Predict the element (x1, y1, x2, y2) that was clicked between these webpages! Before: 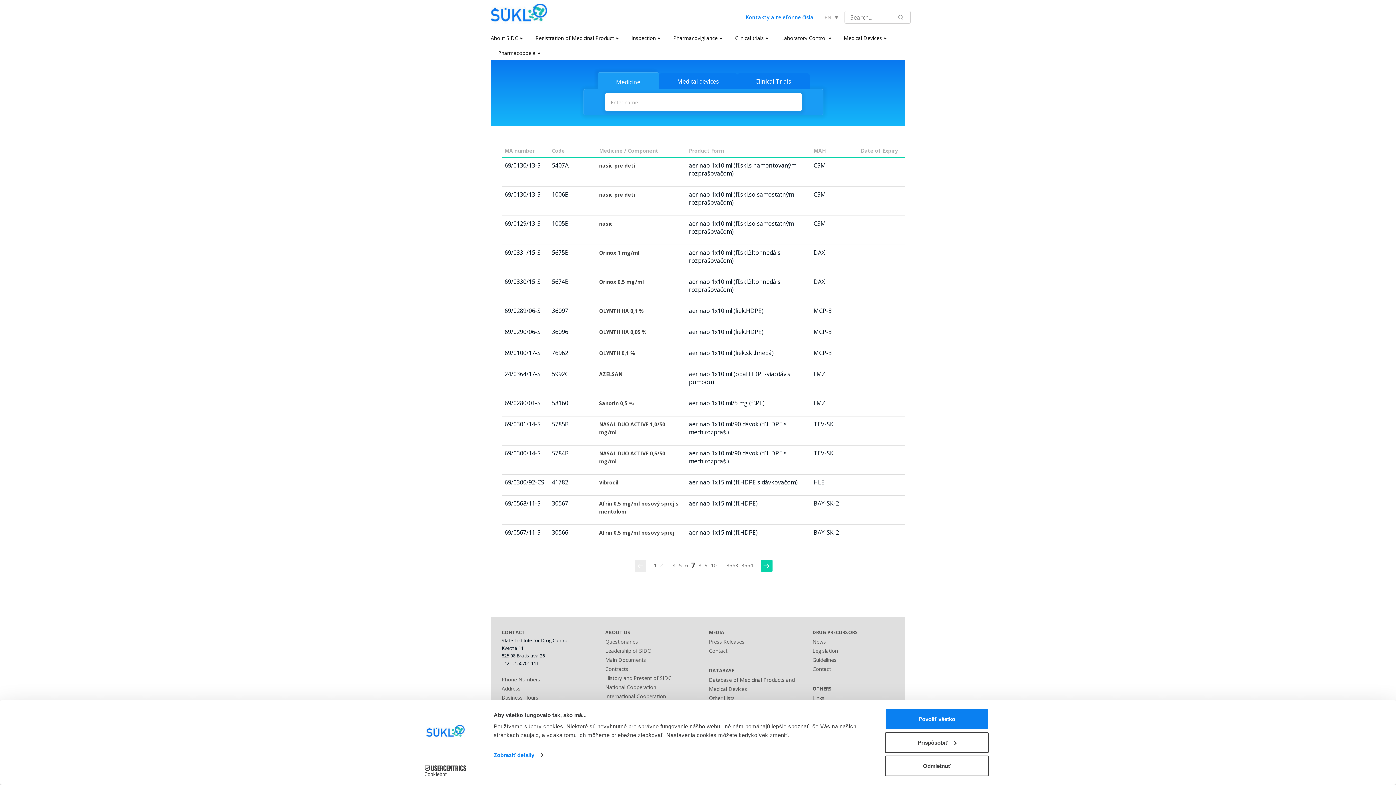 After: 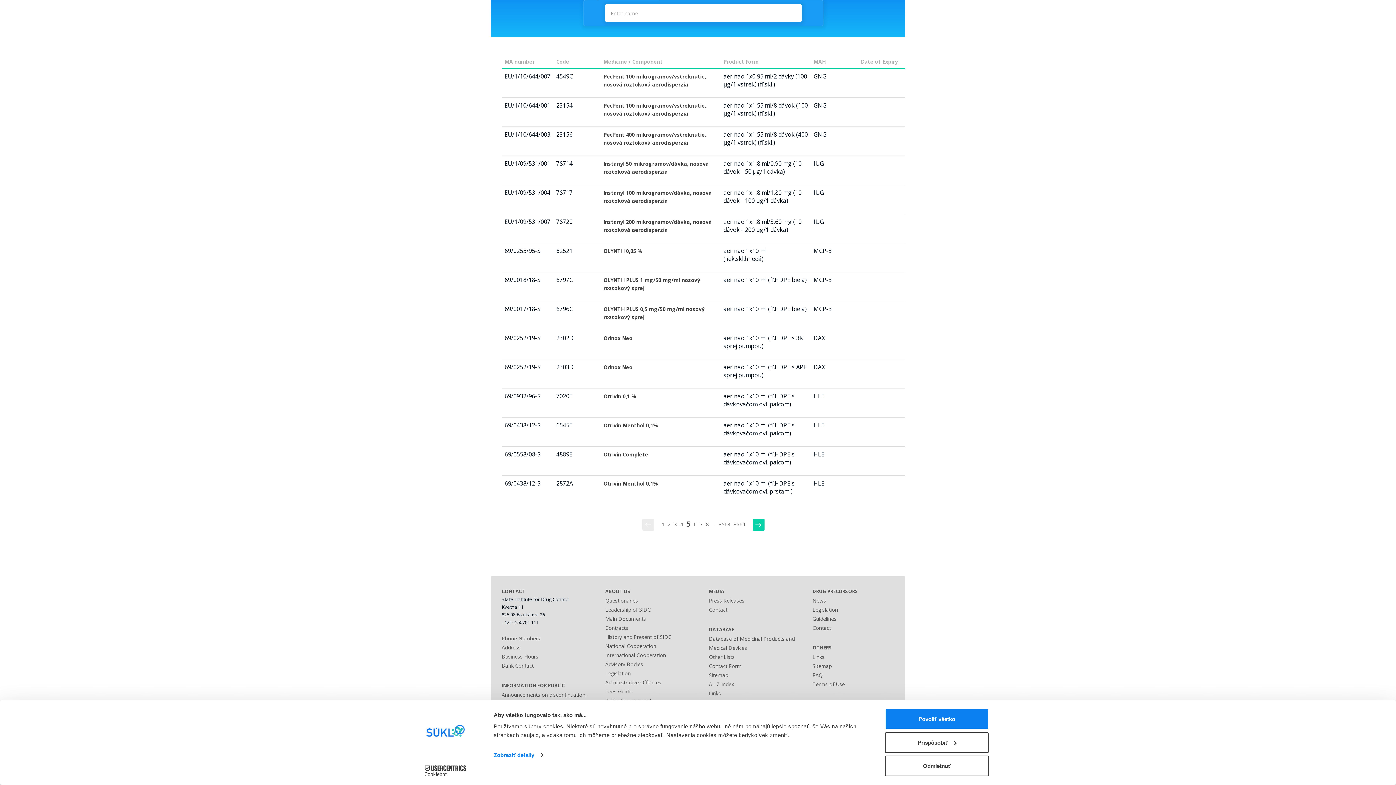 Action: label: 5 bbox: (677, 560, 683, 571)